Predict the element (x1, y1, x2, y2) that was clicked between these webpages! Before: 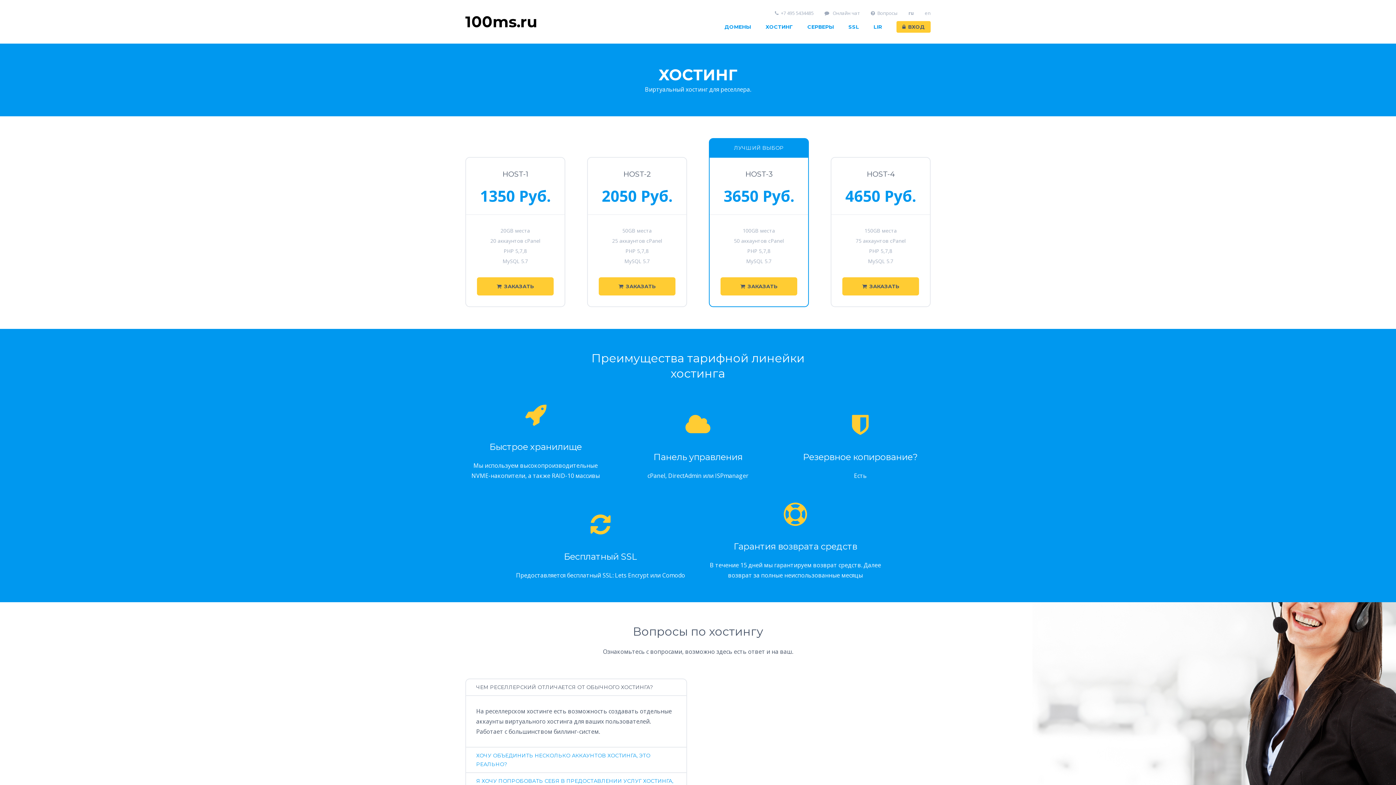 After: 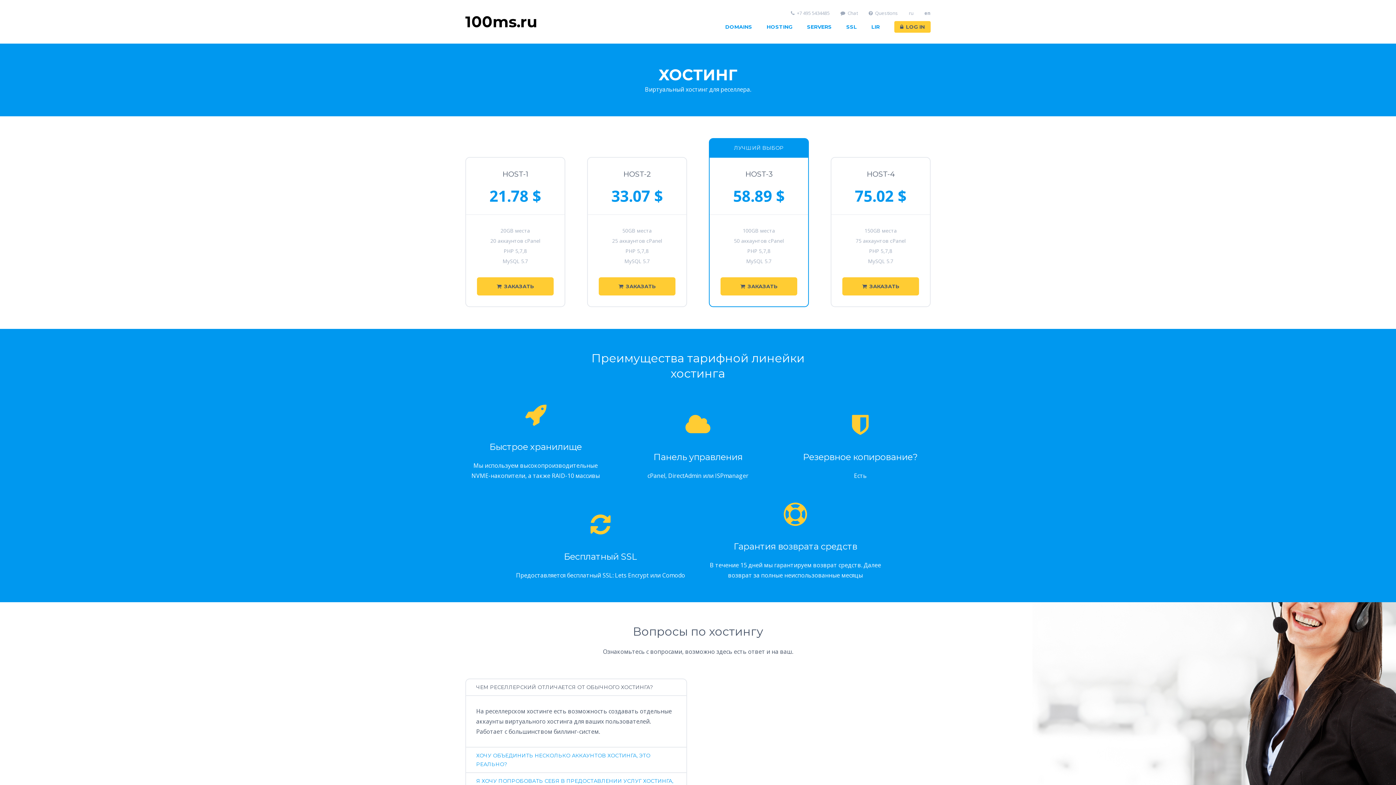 Action: bbox: (925, 10, 930, 15) label: en